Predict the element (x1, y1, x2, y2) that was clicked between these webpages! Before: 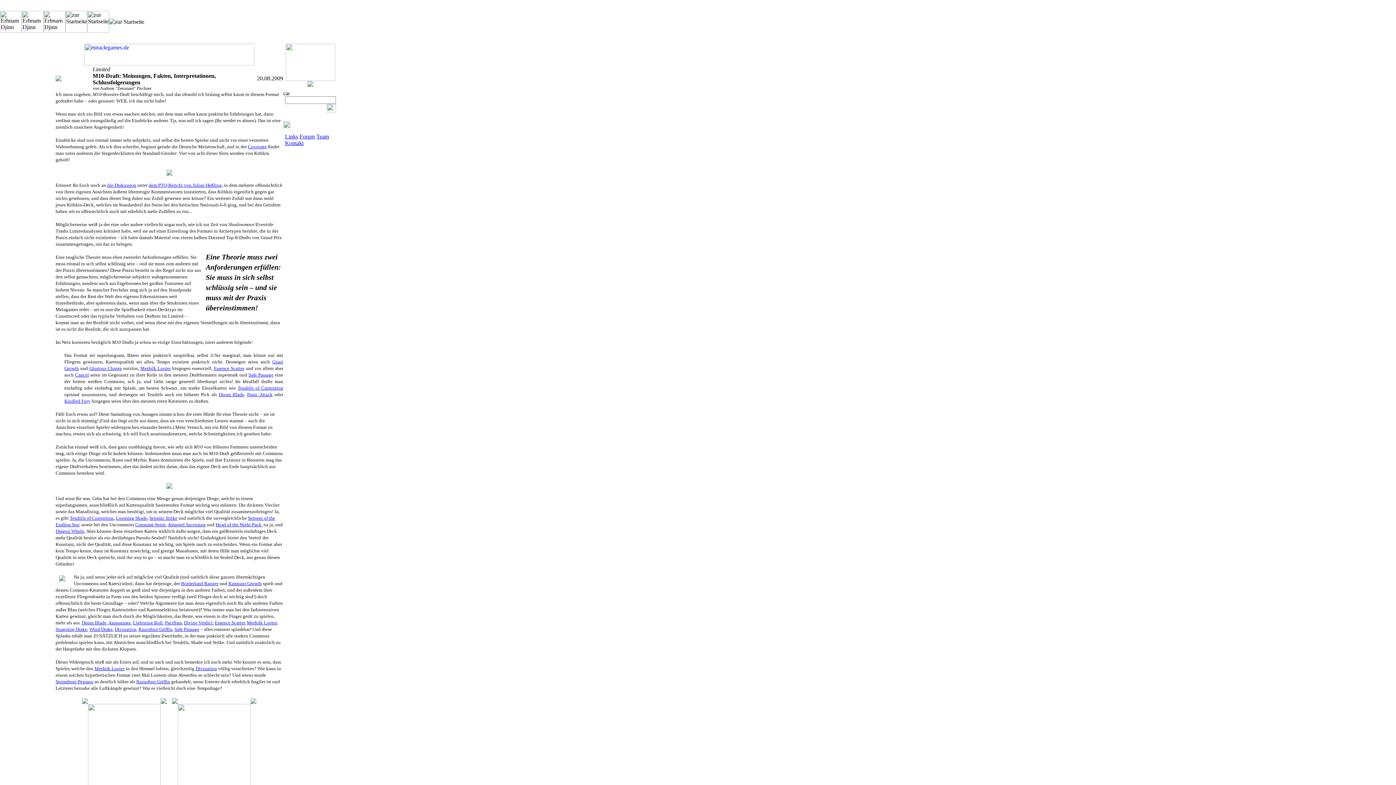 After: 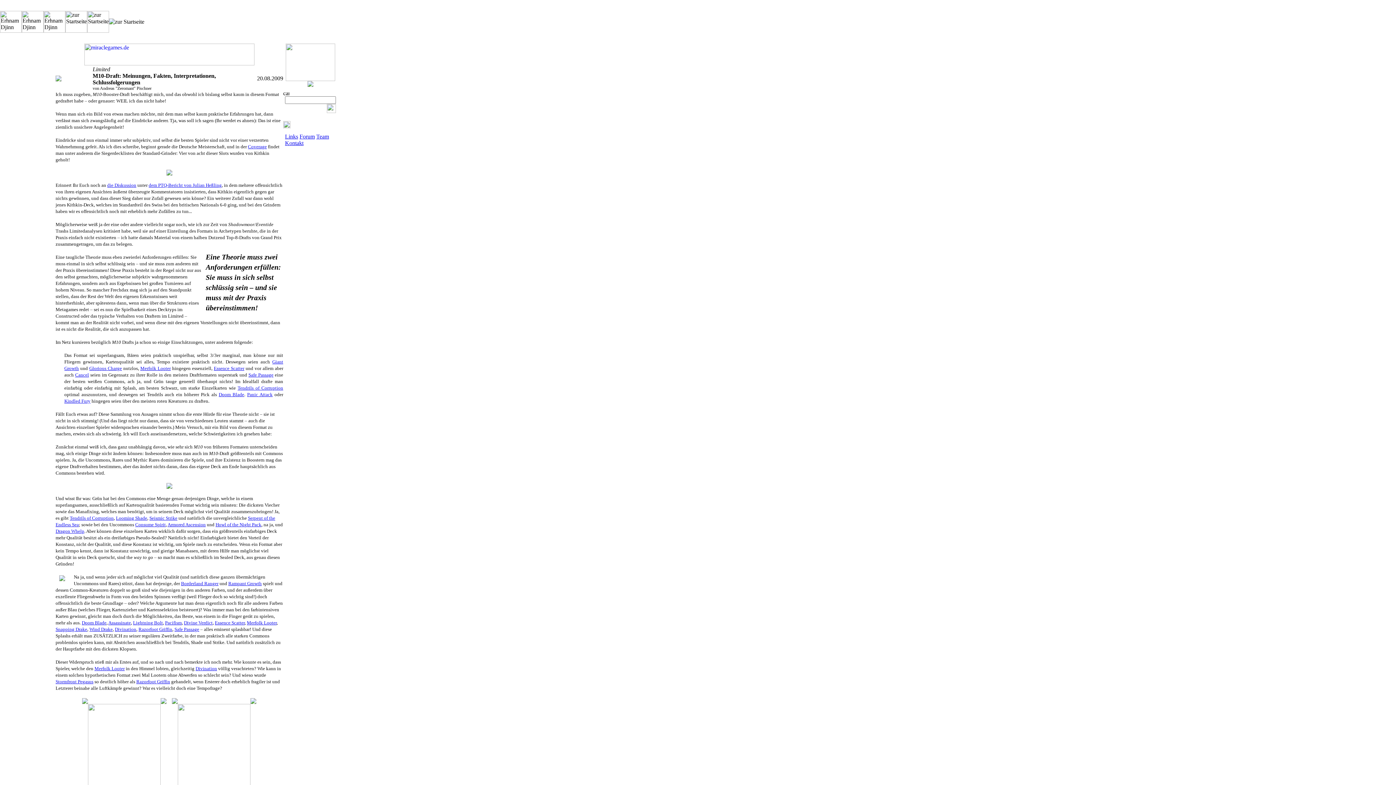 Action: label: Doom Blade bbox: (81, 620, 106, 625)